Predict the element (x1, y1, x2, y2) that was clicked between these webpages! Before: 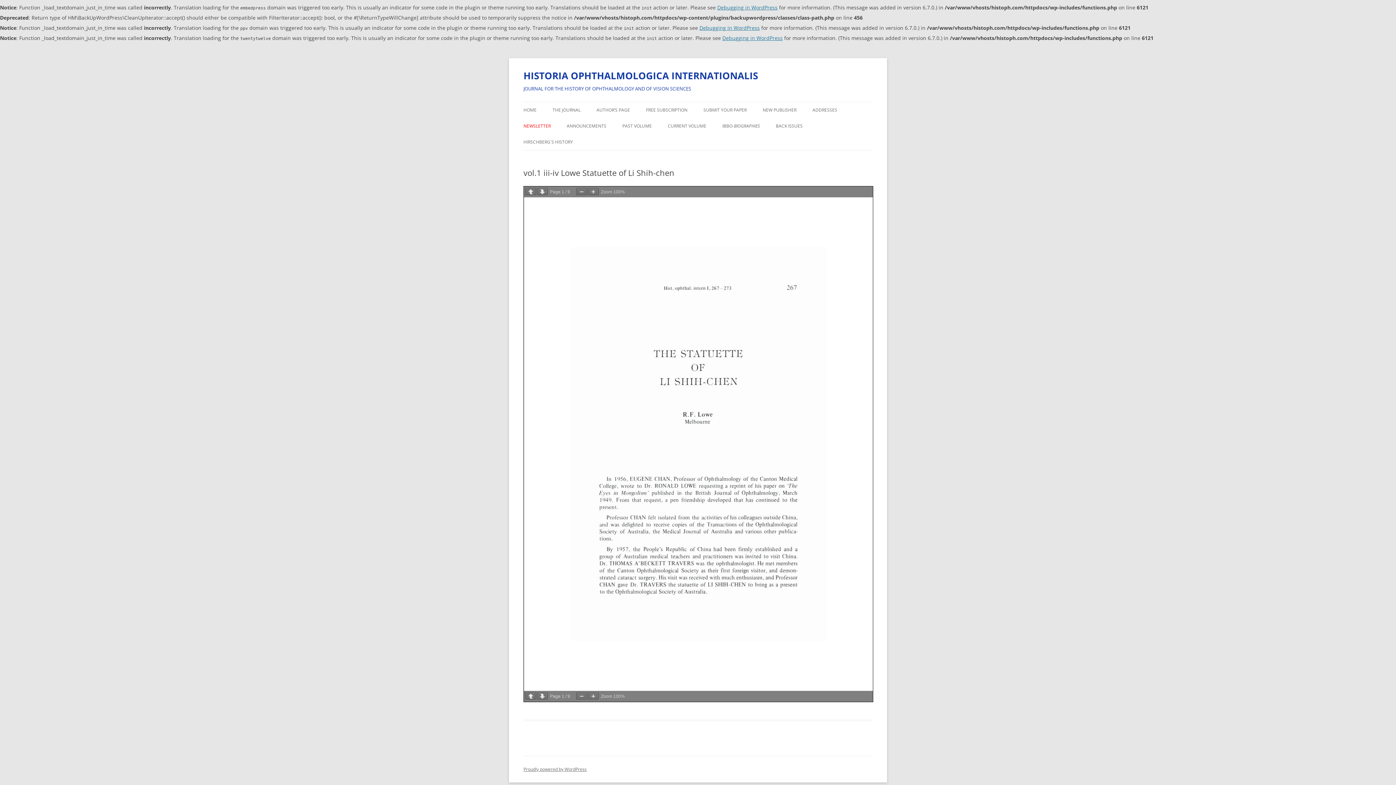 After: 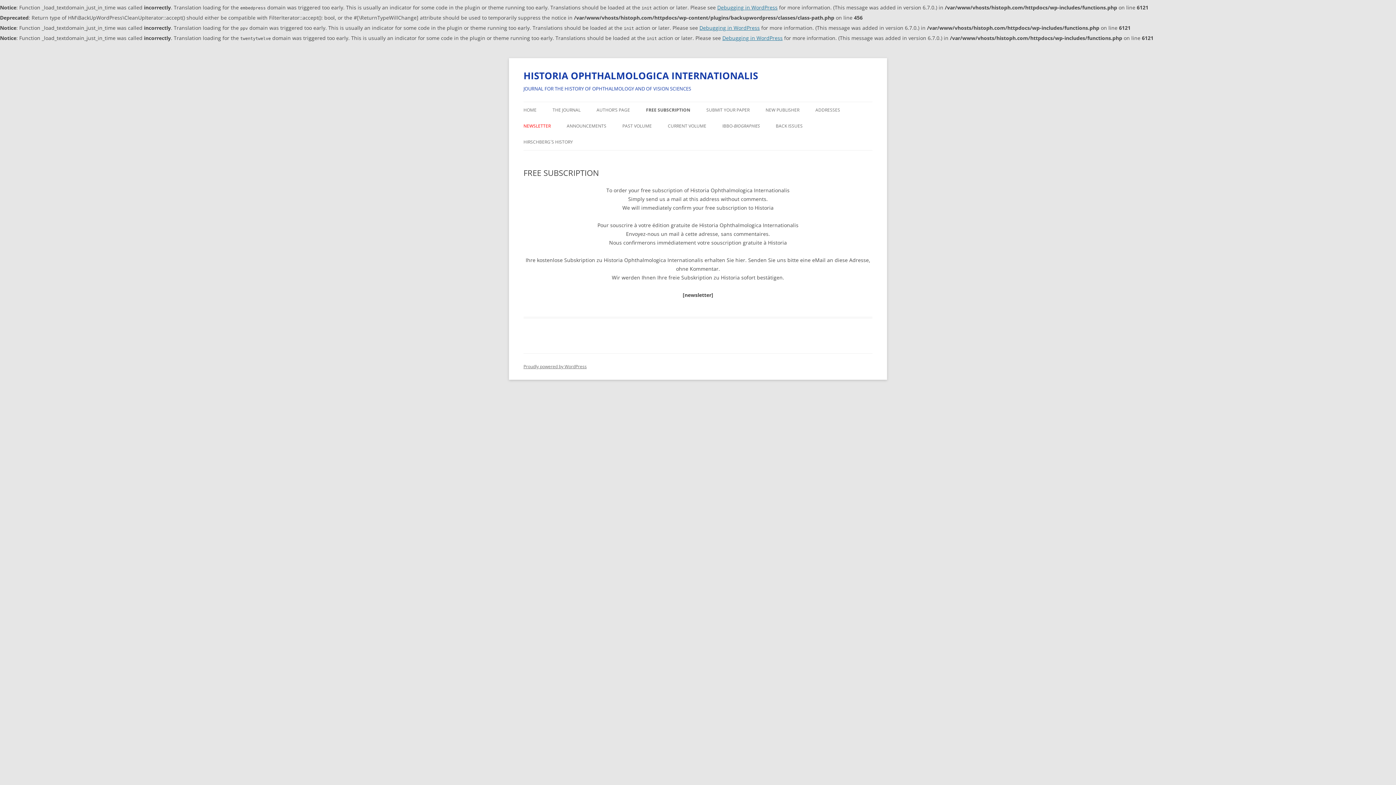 Action: label: FREE SUBSCRIPTION bbox: (646, 102, 687, 118)